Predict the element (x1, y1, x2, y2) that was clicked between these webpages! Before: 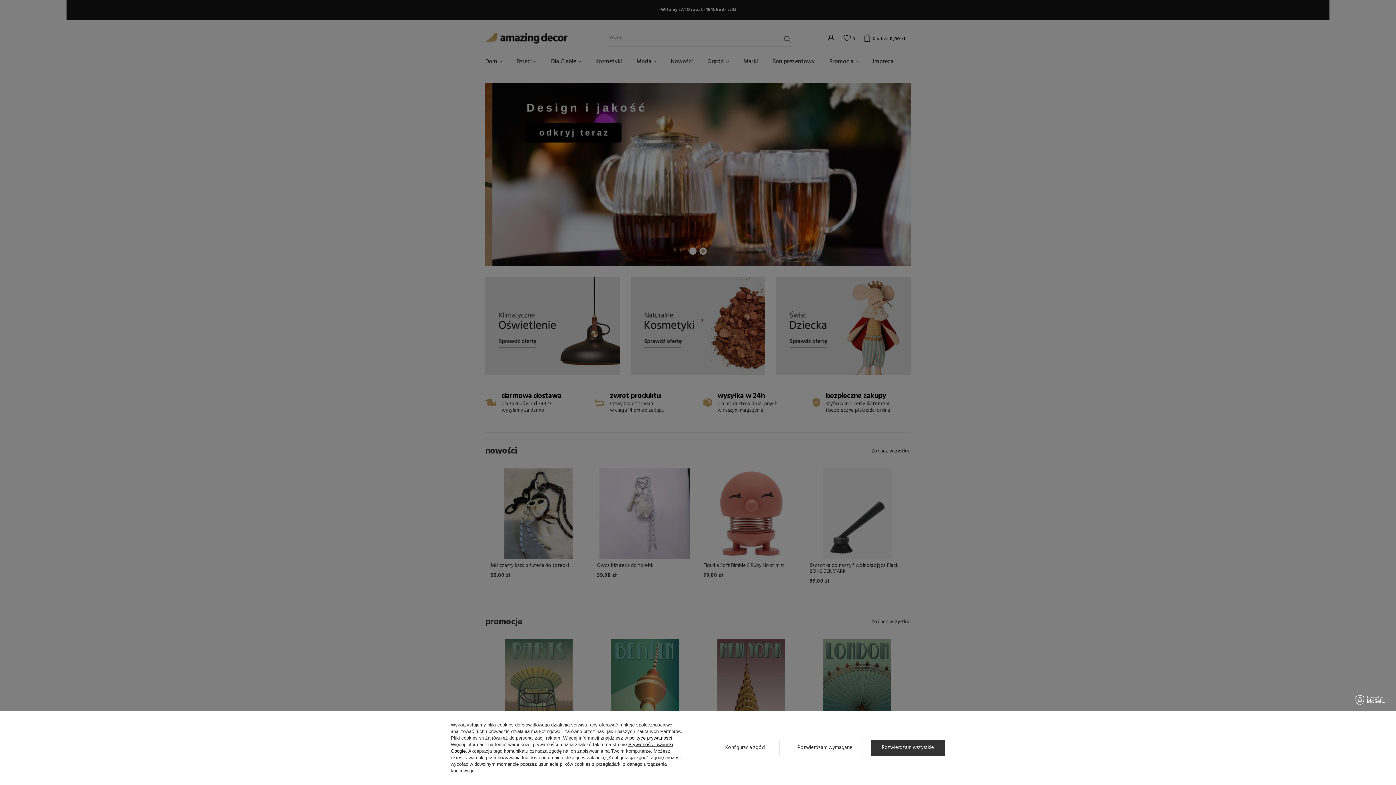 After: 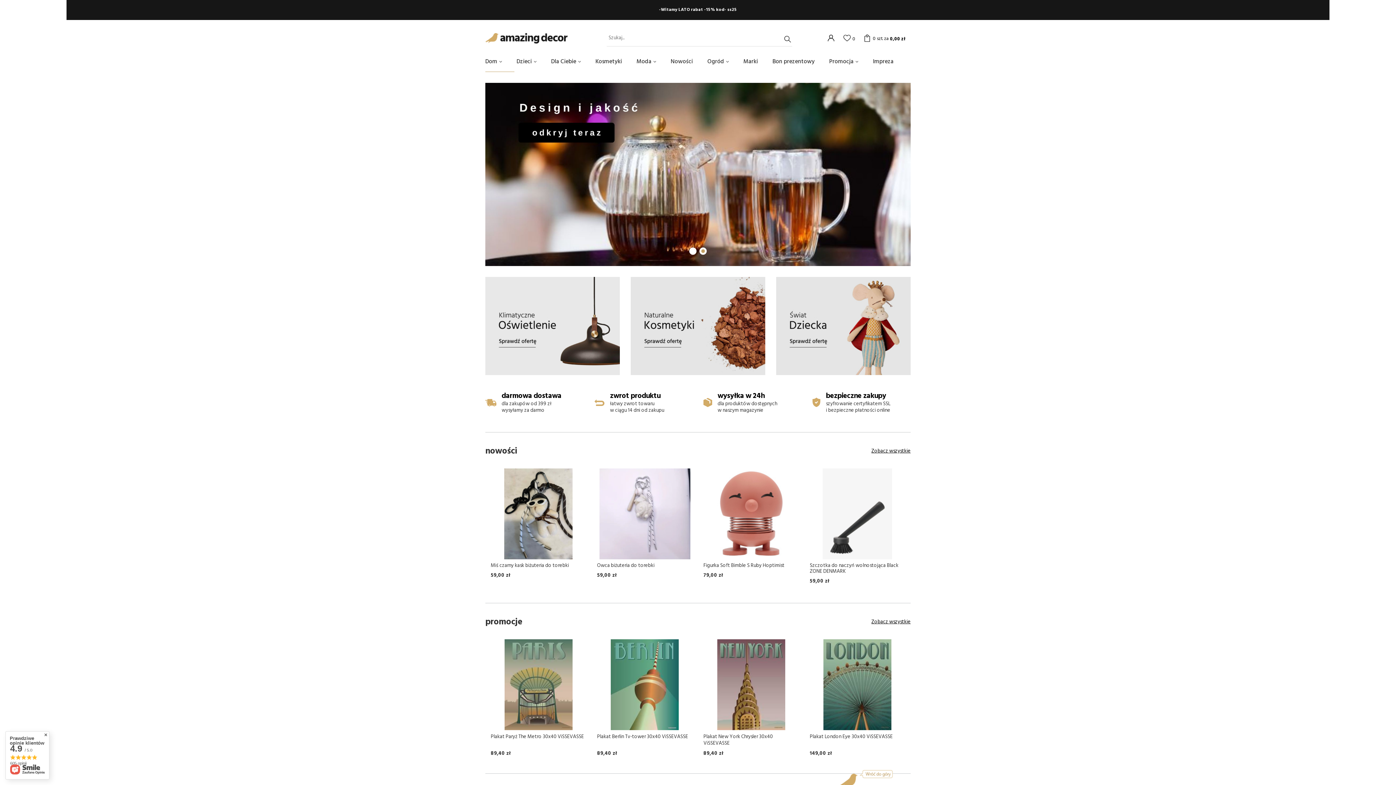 Action: label: Potwierdzam wymagane bbox: (786, 740, 863, 756)